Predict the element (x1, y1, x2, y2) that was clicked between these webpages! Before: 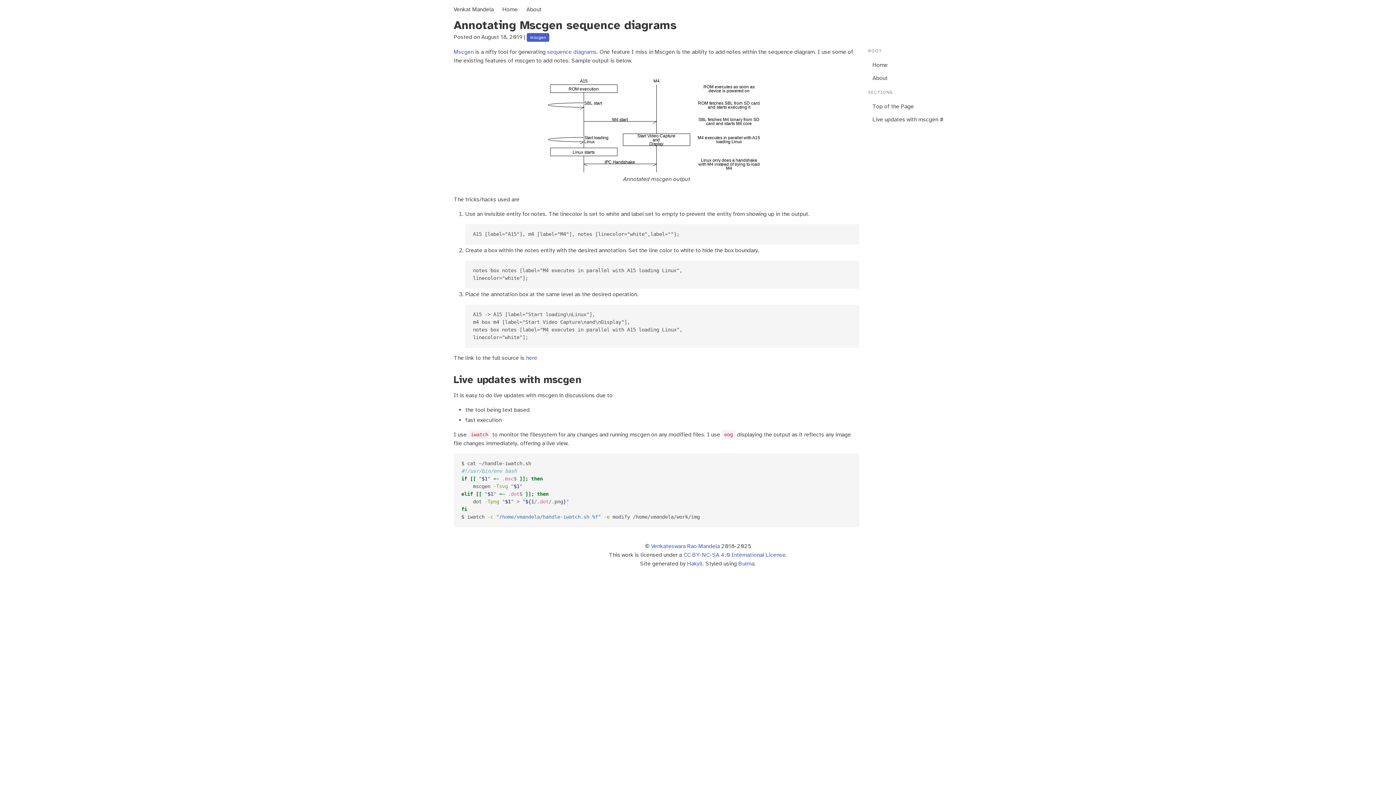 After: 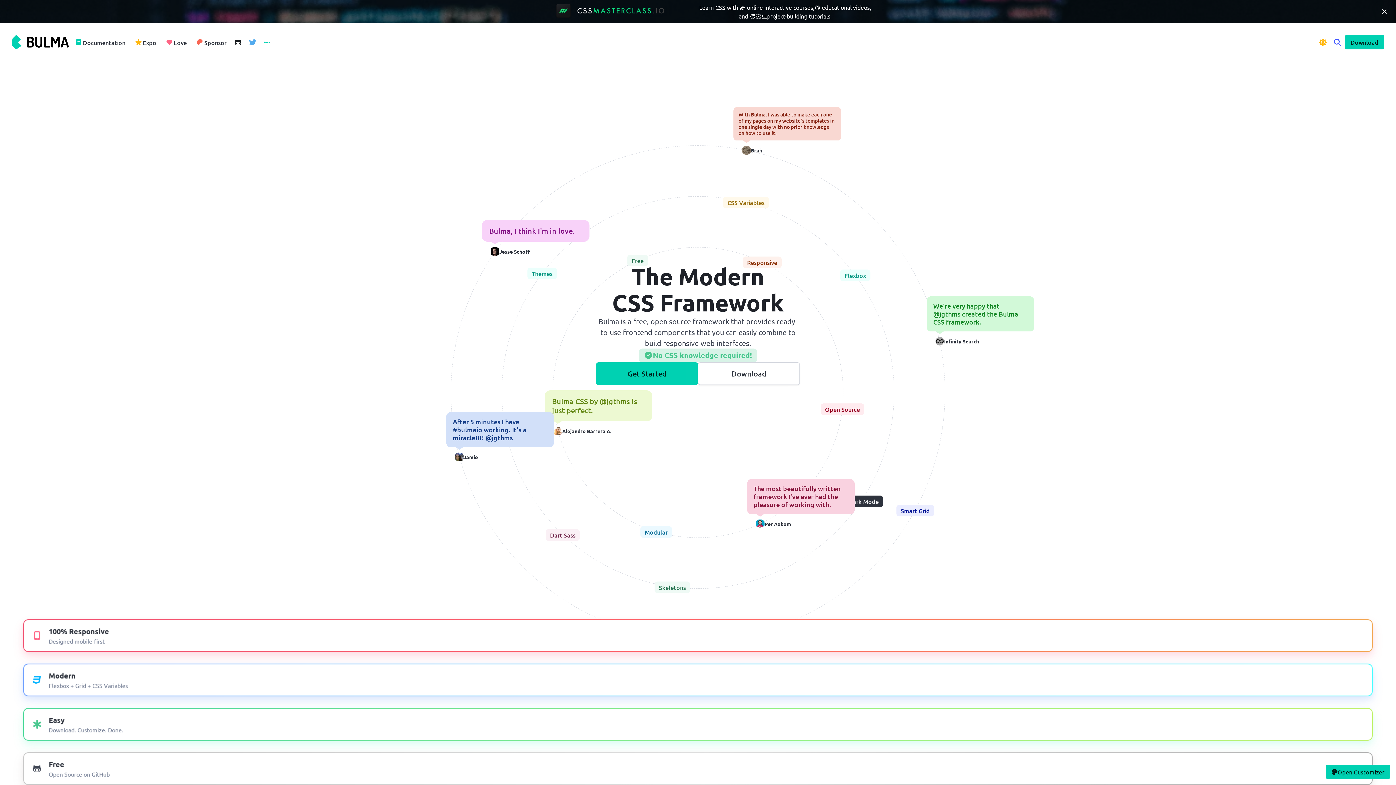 Action: label: Bulma bbox: (738, 560, 754, 567)